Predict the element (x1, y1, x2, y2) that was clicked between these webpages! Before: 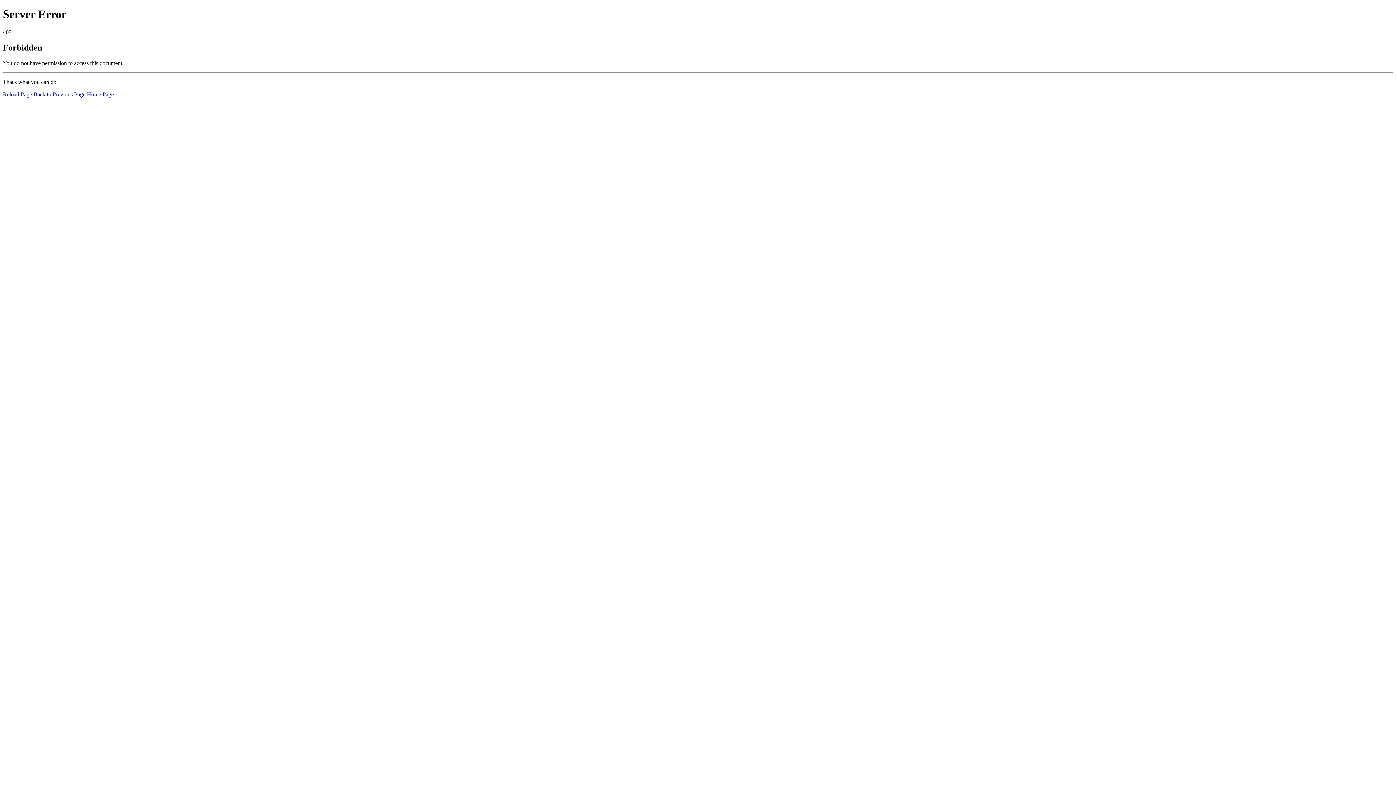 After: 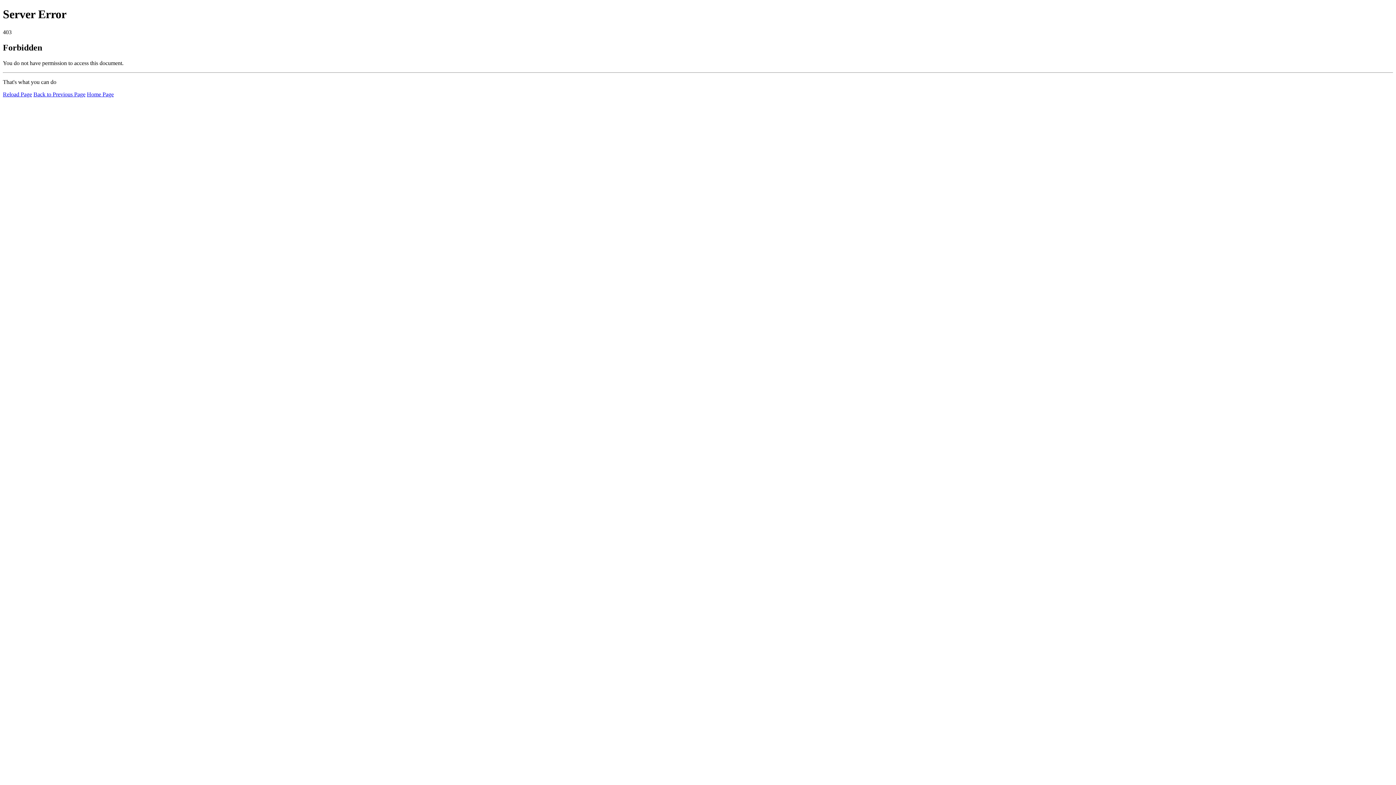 Action: bbox: (86, 91, 113, 97) label: Home Page